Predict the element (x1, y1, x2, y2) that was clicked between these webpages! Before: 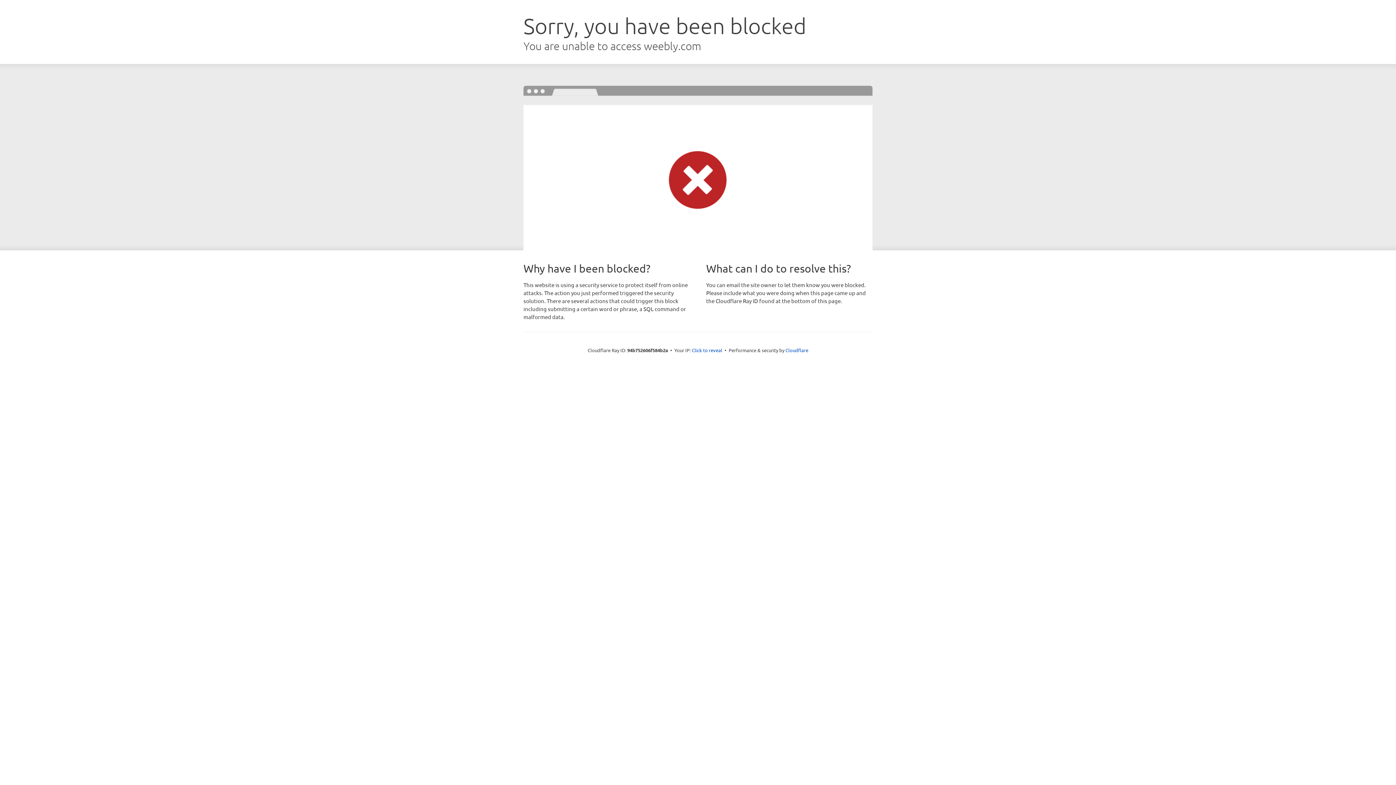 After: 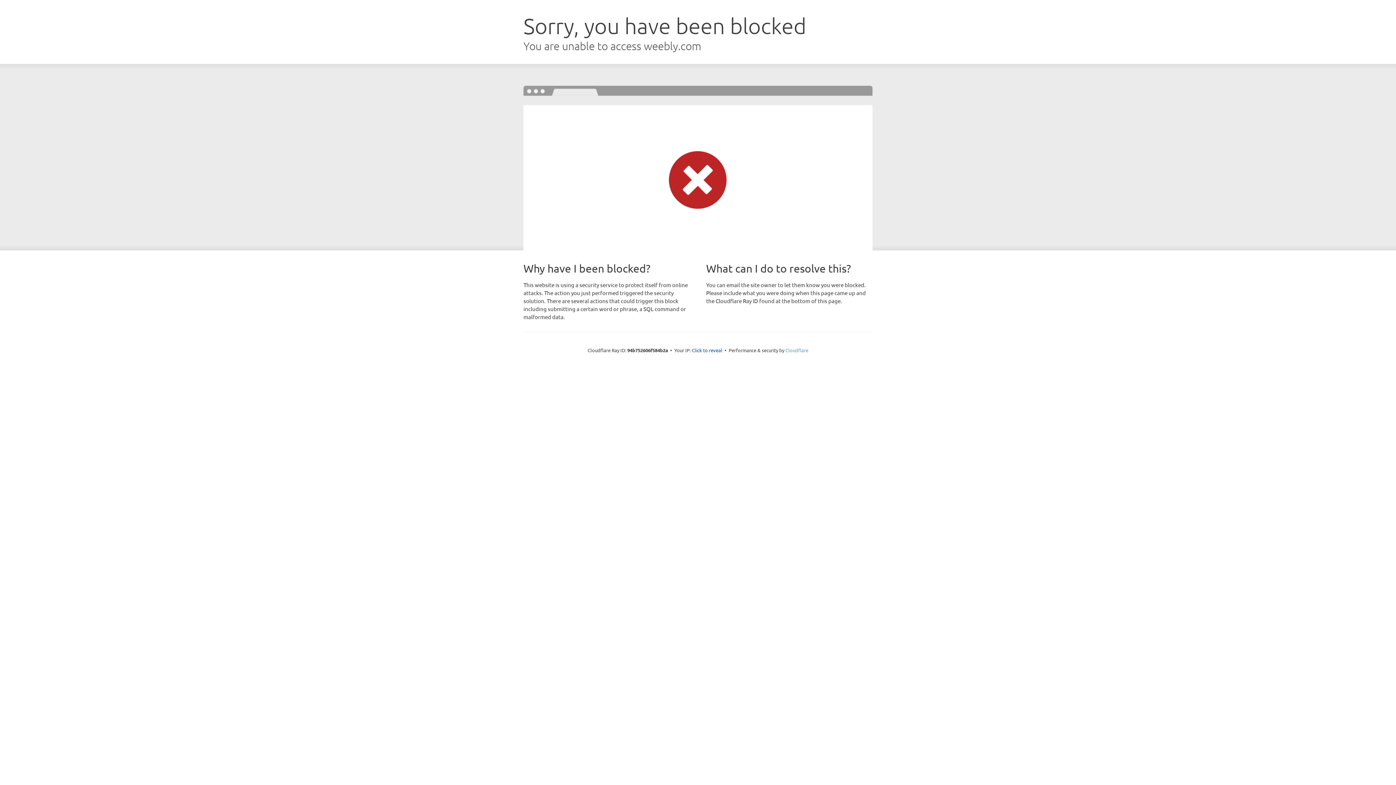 Action: label: Cloudflare bbox: (785, 347, 808, 353)